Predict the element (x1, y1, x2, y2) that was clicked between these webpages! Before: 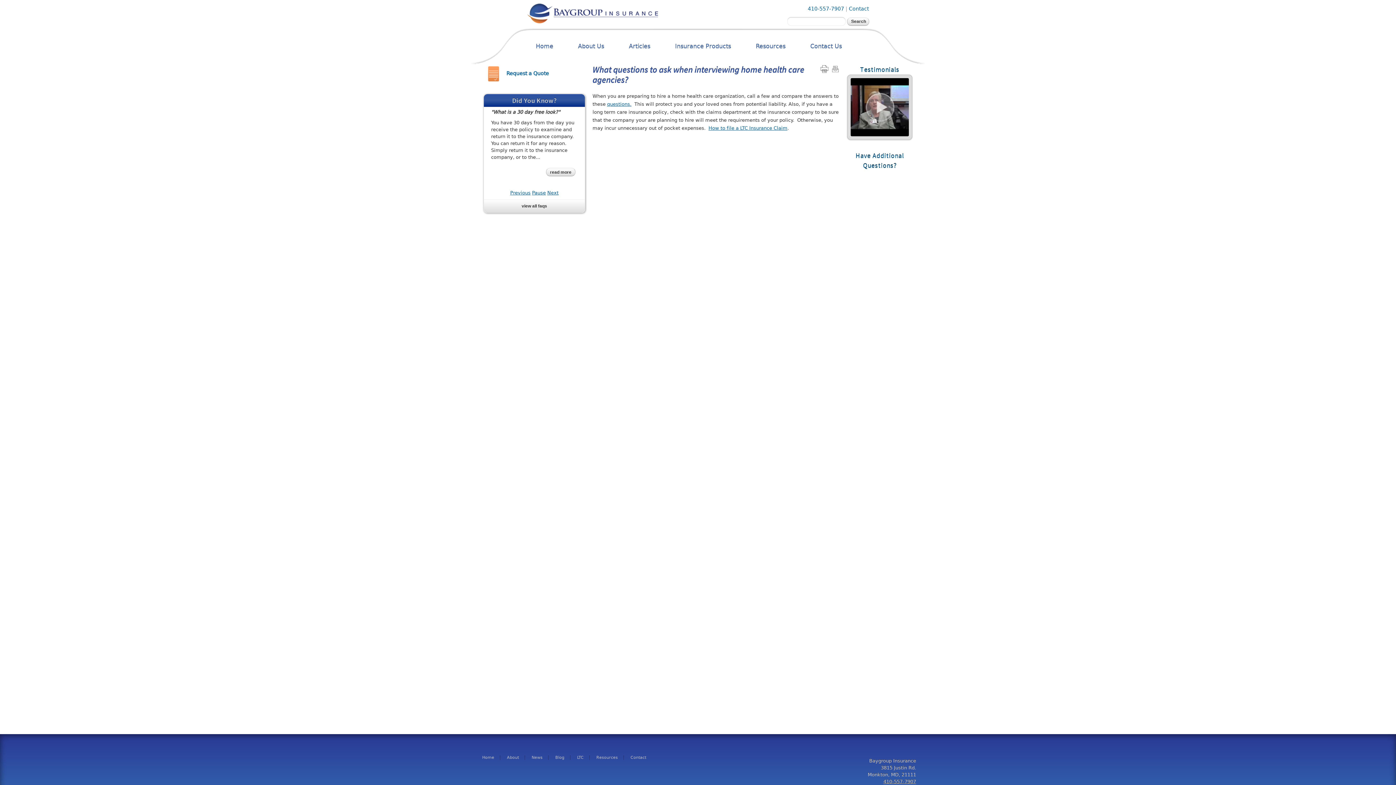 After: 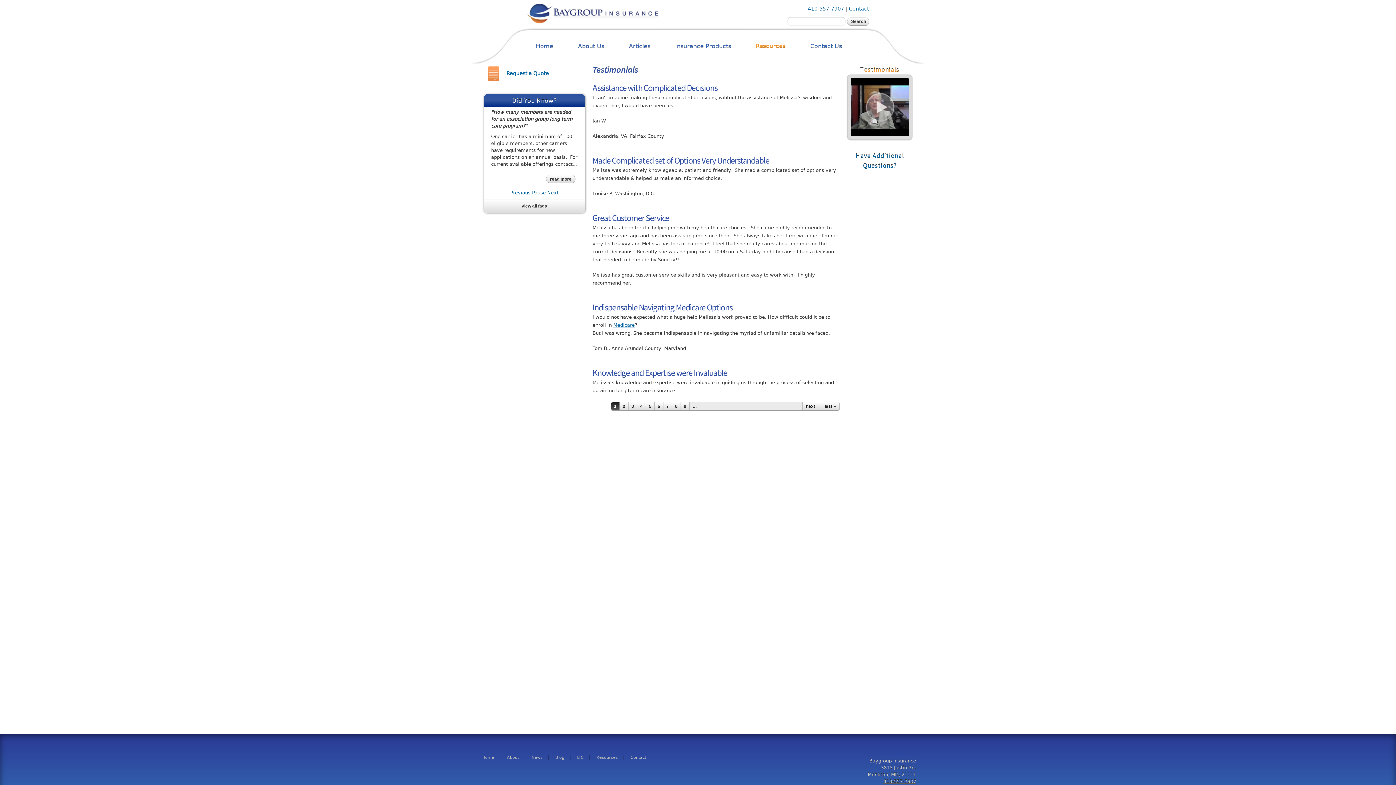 Action: label: Testimonials bbox: (860, 65, 899, 73)